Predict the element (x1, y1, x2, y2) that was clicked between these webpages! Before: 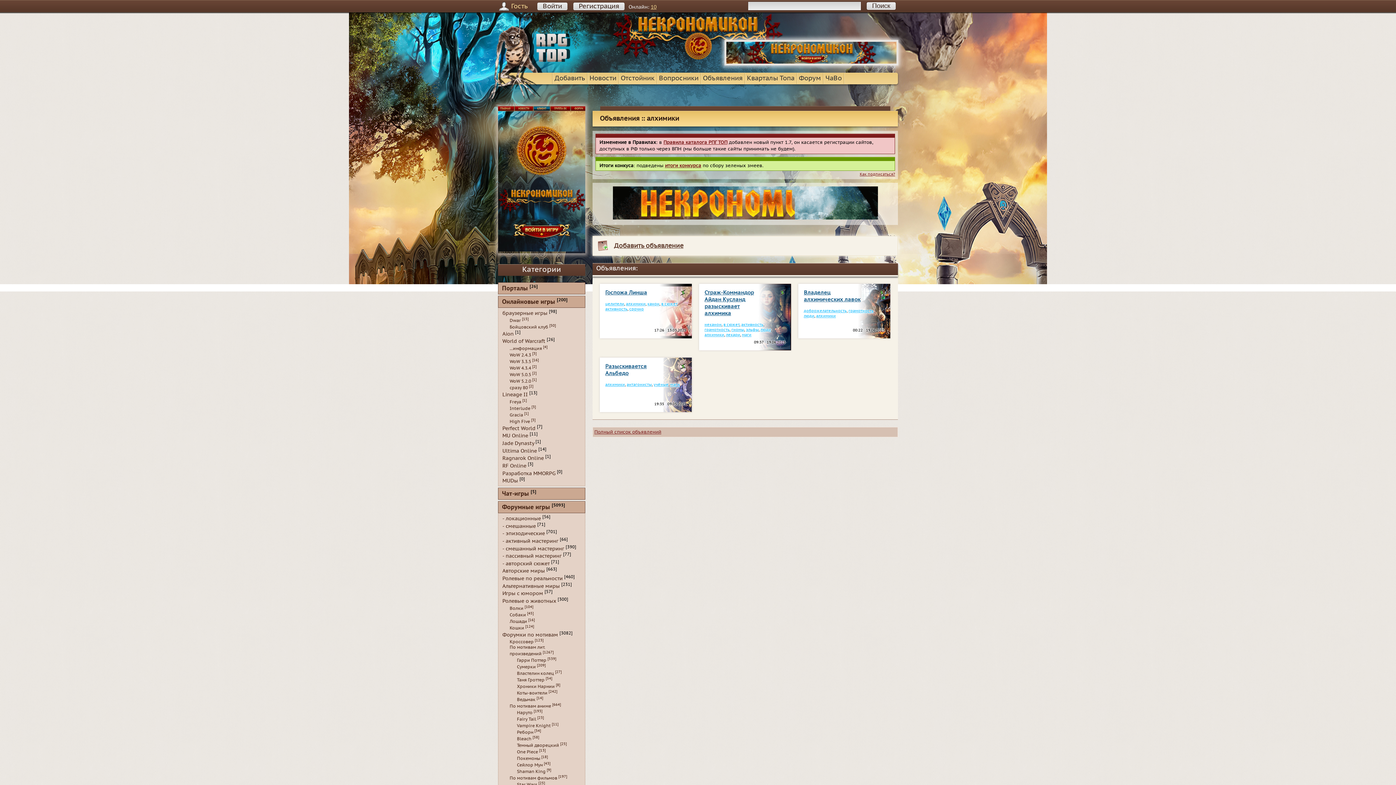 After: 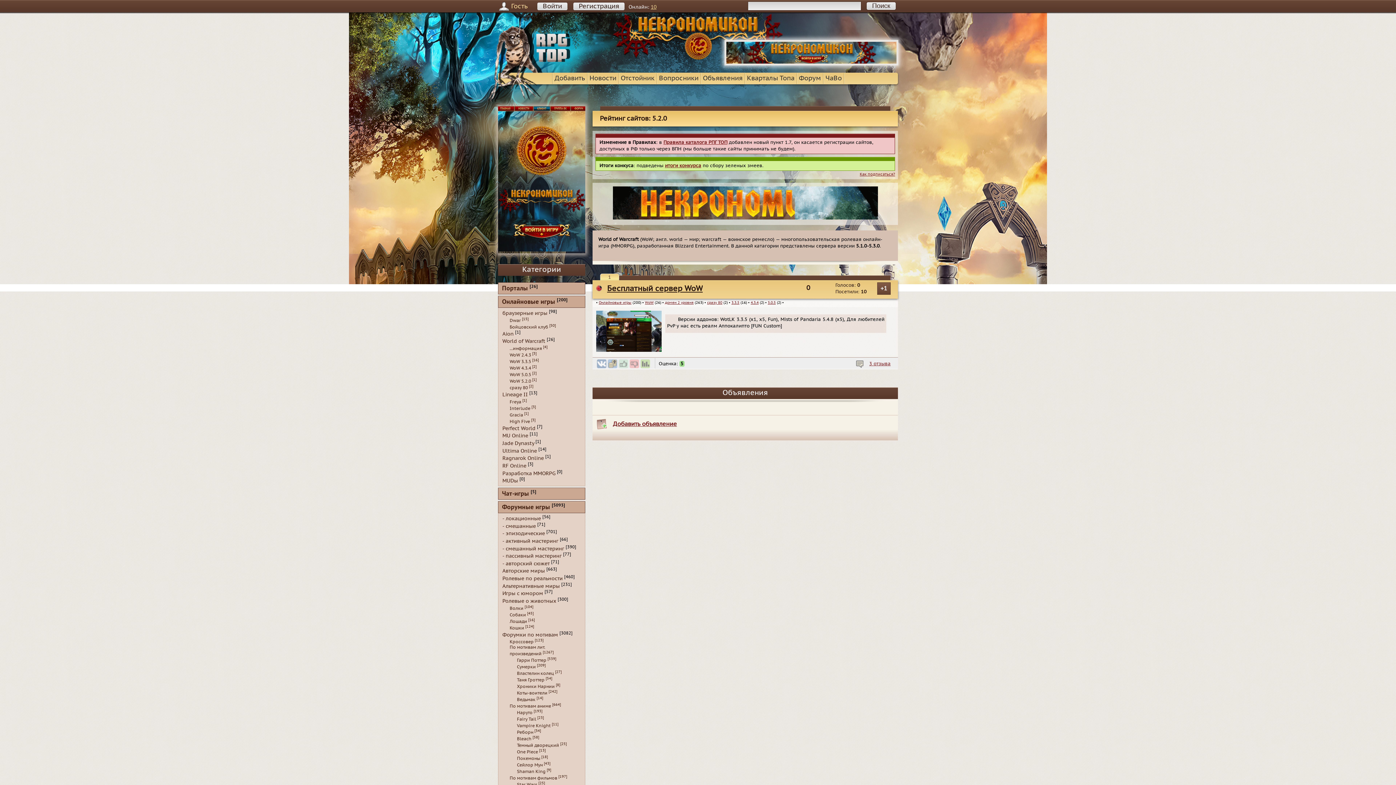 Action: bbox: (509, 378, 531, 383) label: WoW 5.2.0